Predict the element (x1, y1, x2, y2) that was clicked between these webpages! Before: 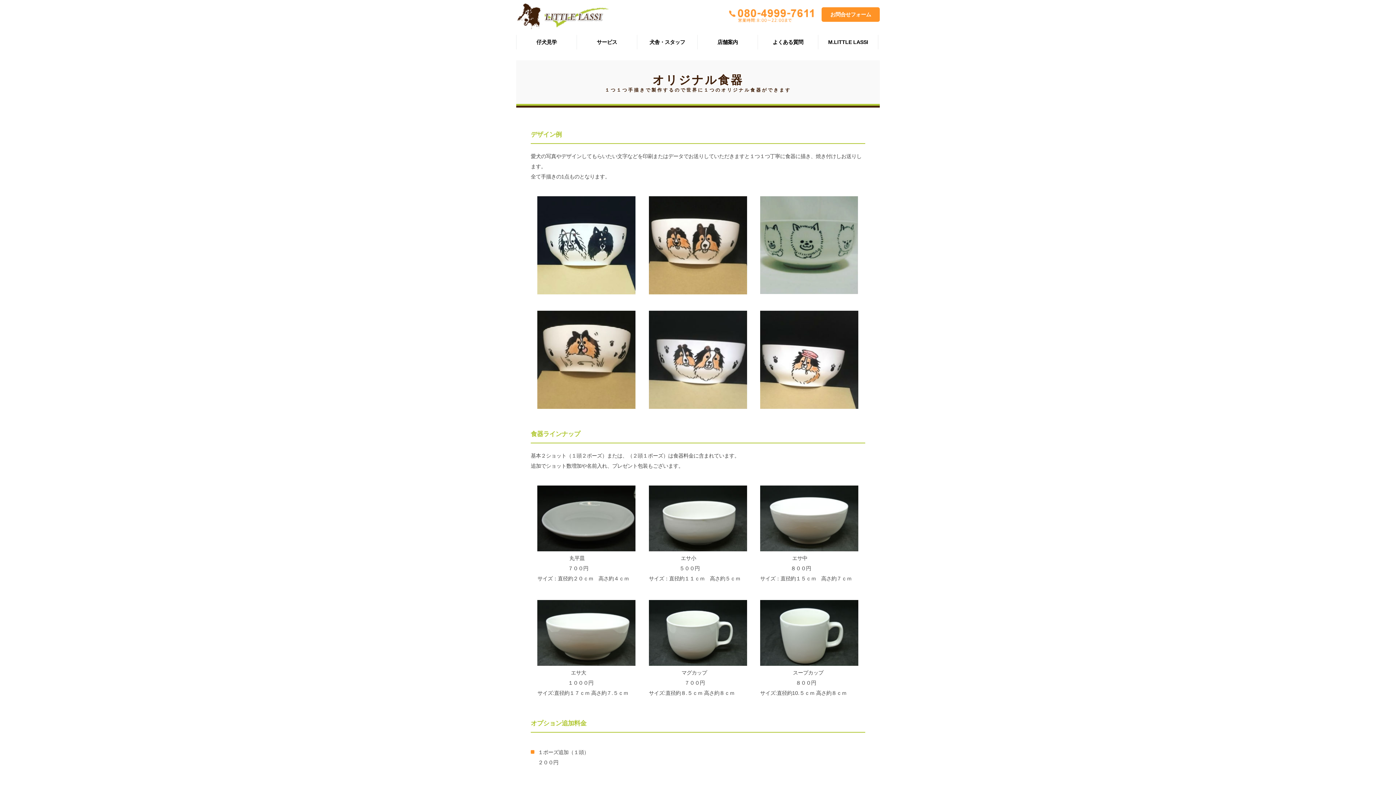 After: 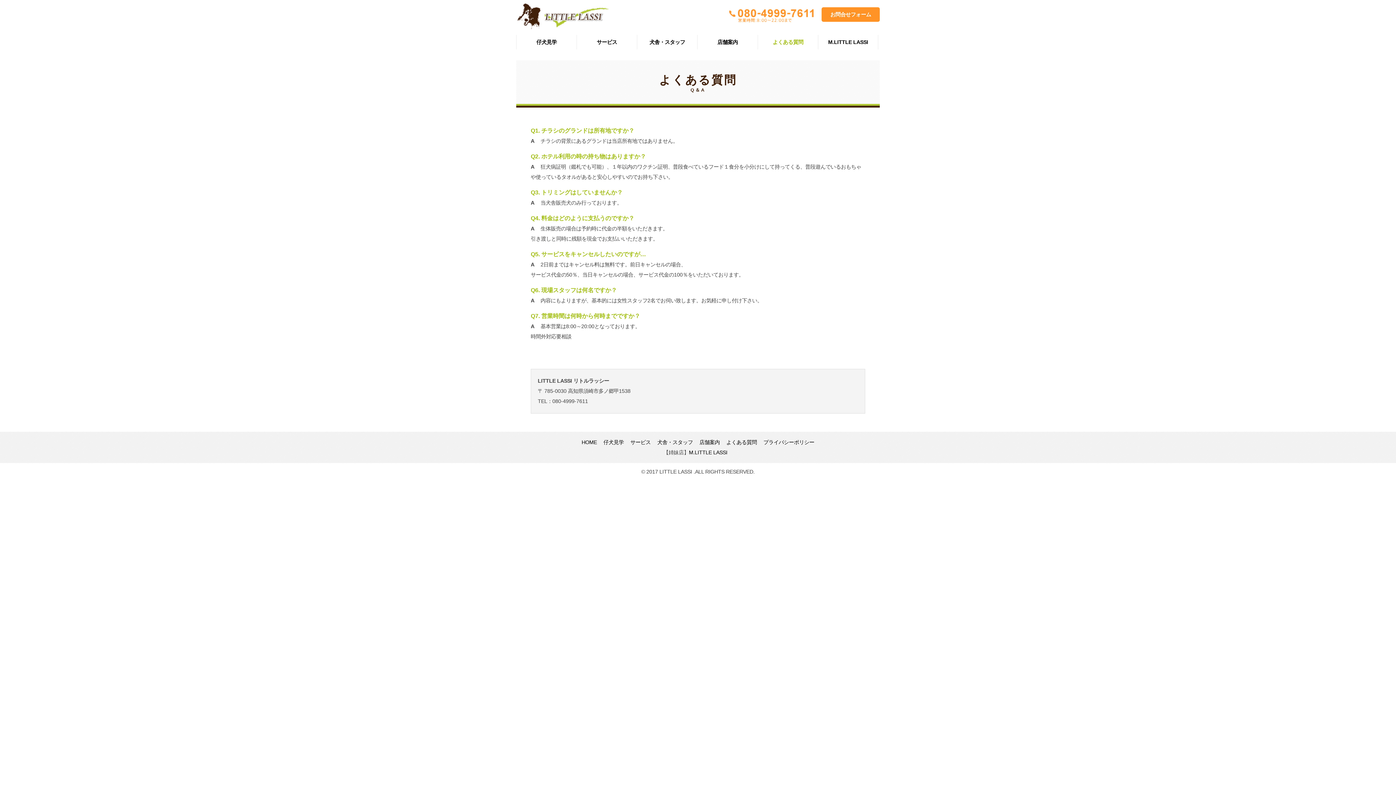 Action: label: よくある質問 bbox: (758, 34, 818, 49)